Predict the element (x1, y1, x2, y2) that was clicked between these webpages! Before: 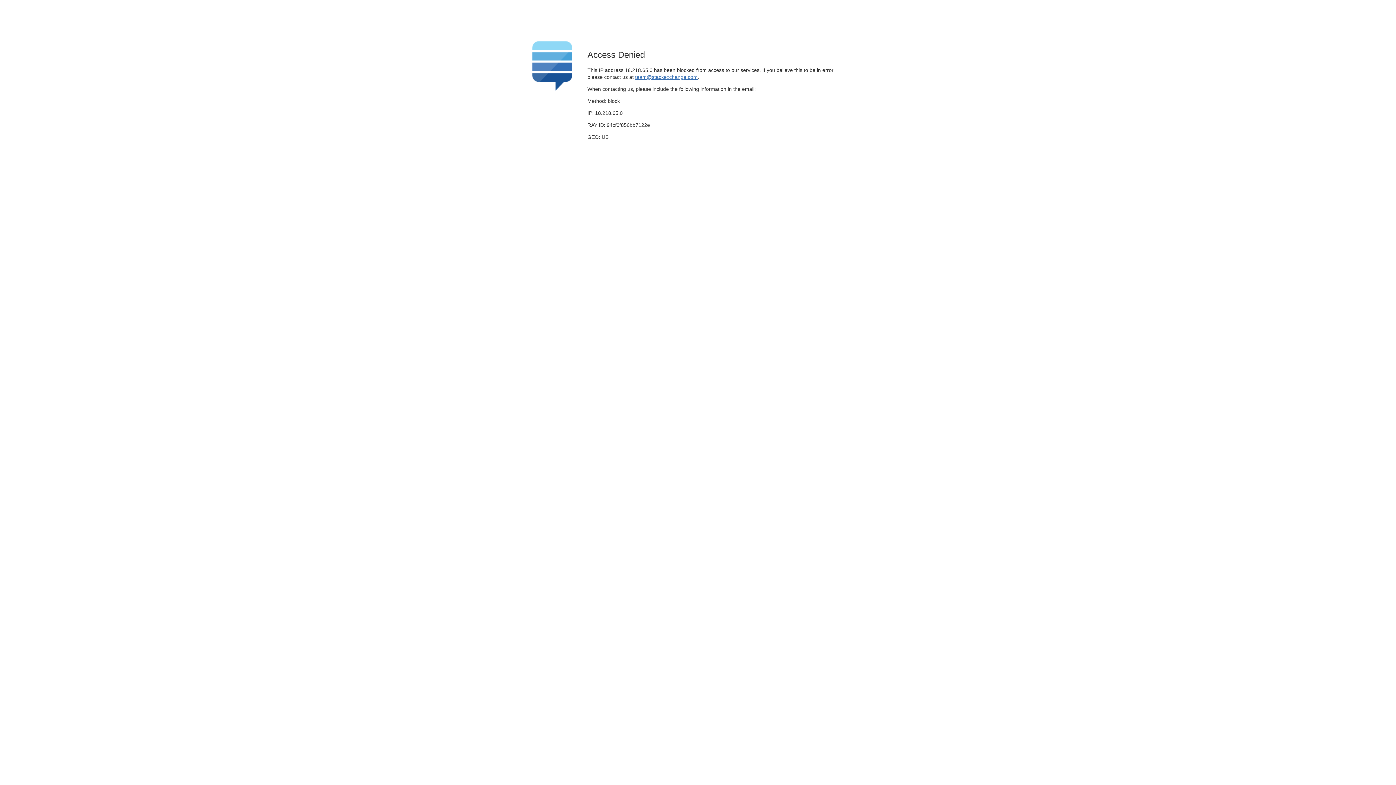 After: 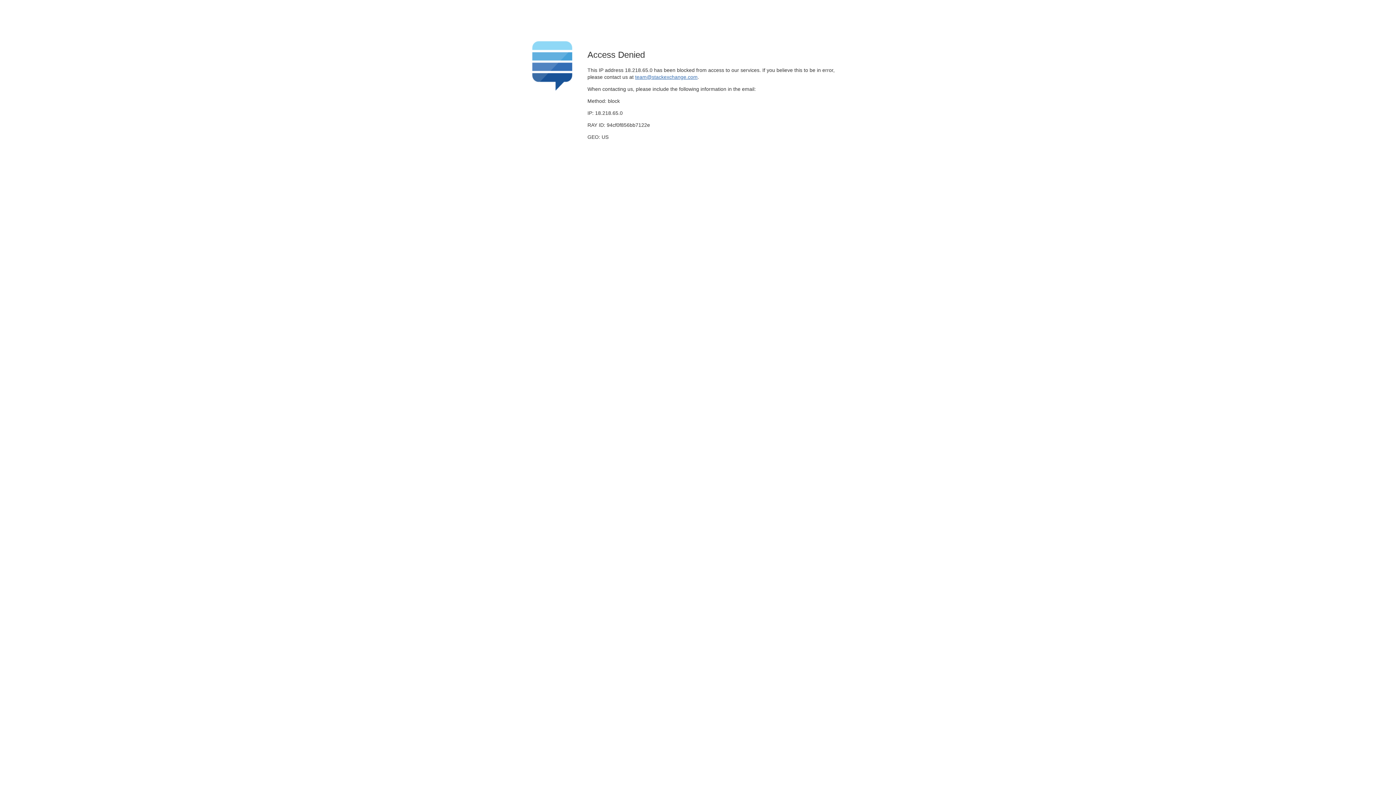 Action: label: team@stackexchange.com bbox: (635, 74, 697, 79)